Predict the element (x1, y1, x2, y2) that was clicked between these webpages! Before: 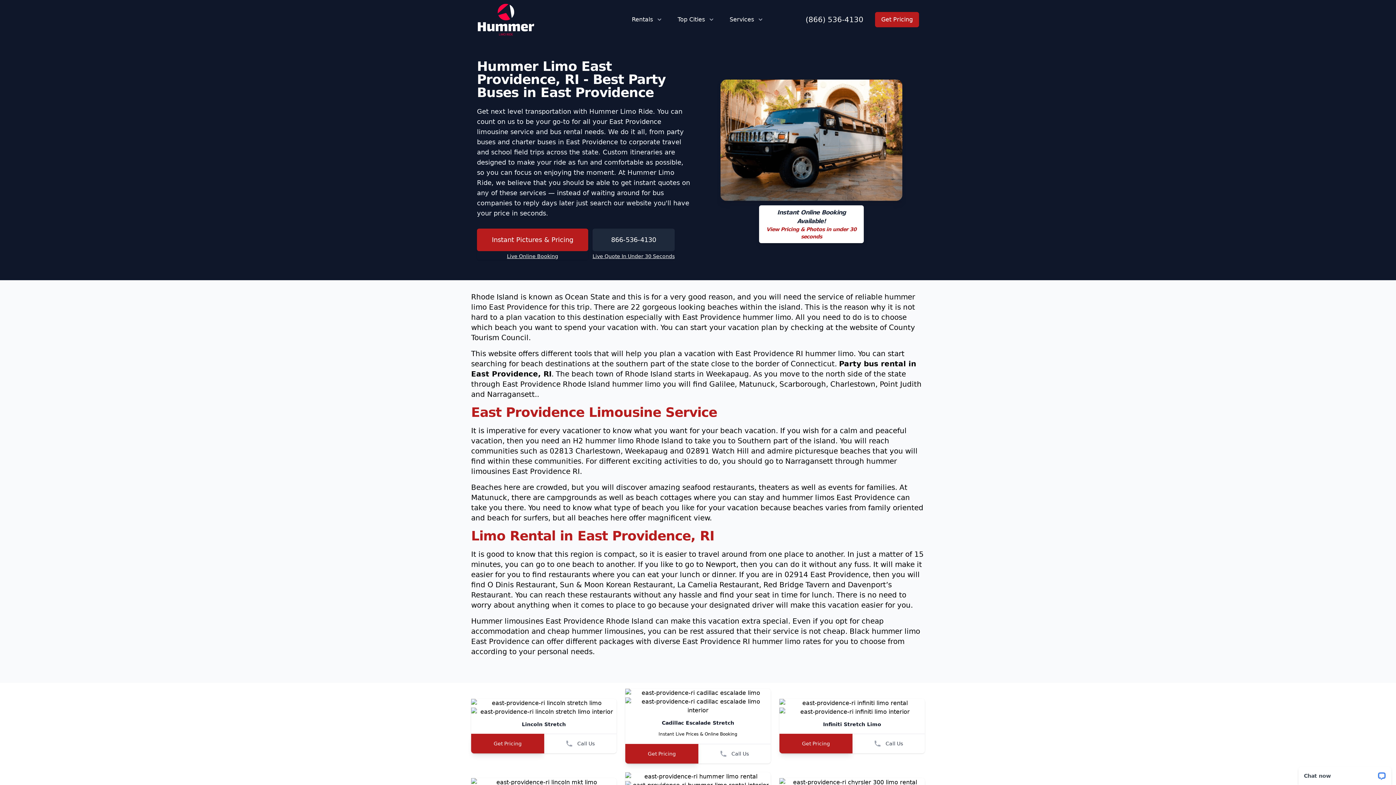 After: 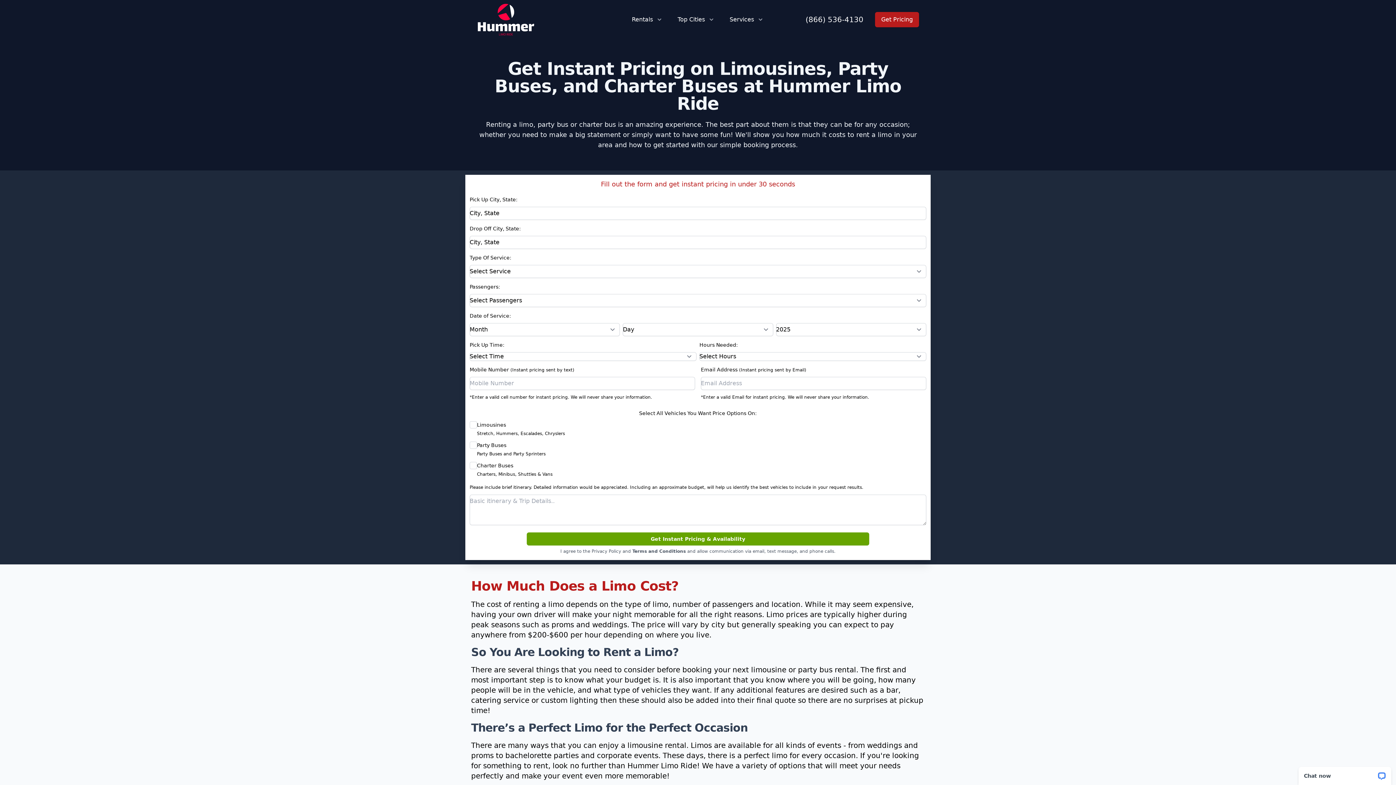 Action: label: Instant Pictures & Pricing bbox: (477, 228, 588, 251)